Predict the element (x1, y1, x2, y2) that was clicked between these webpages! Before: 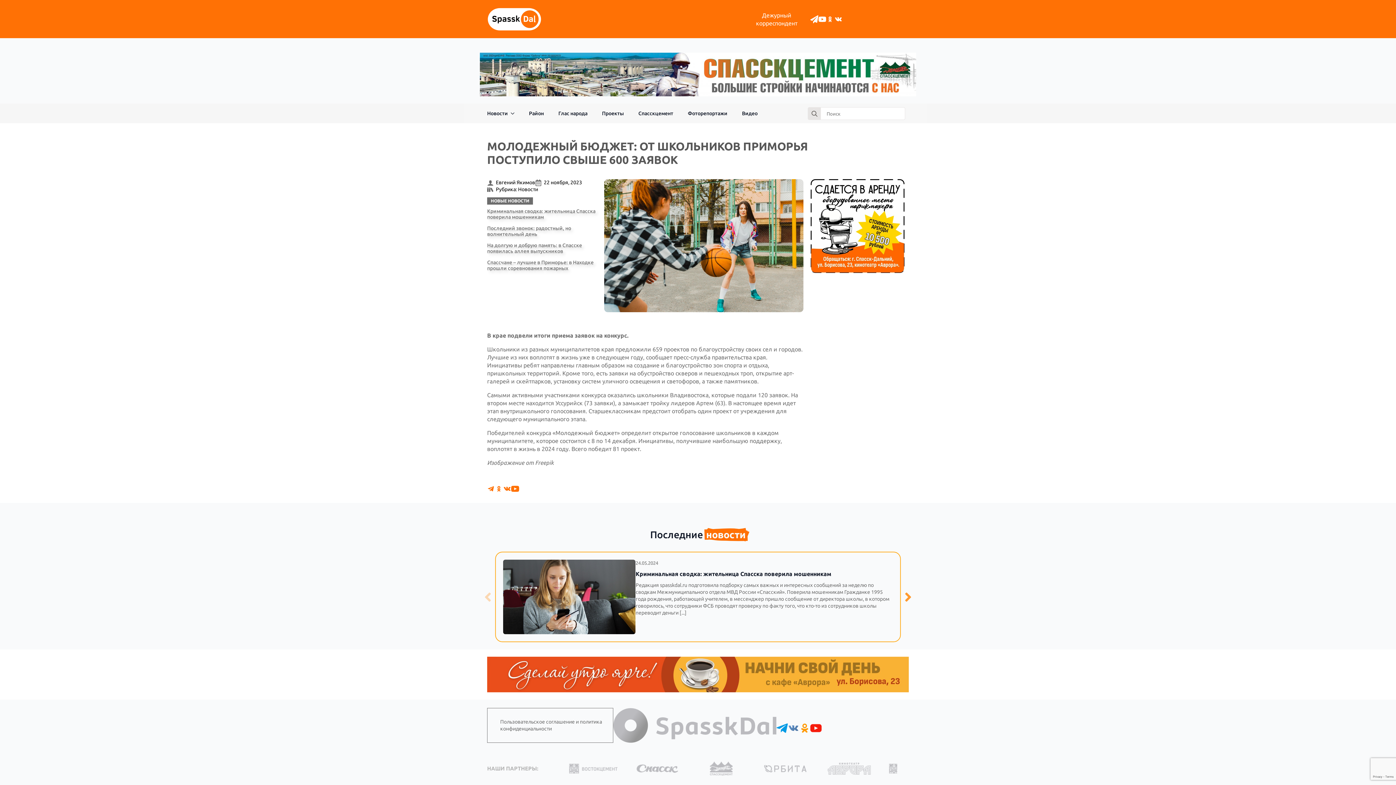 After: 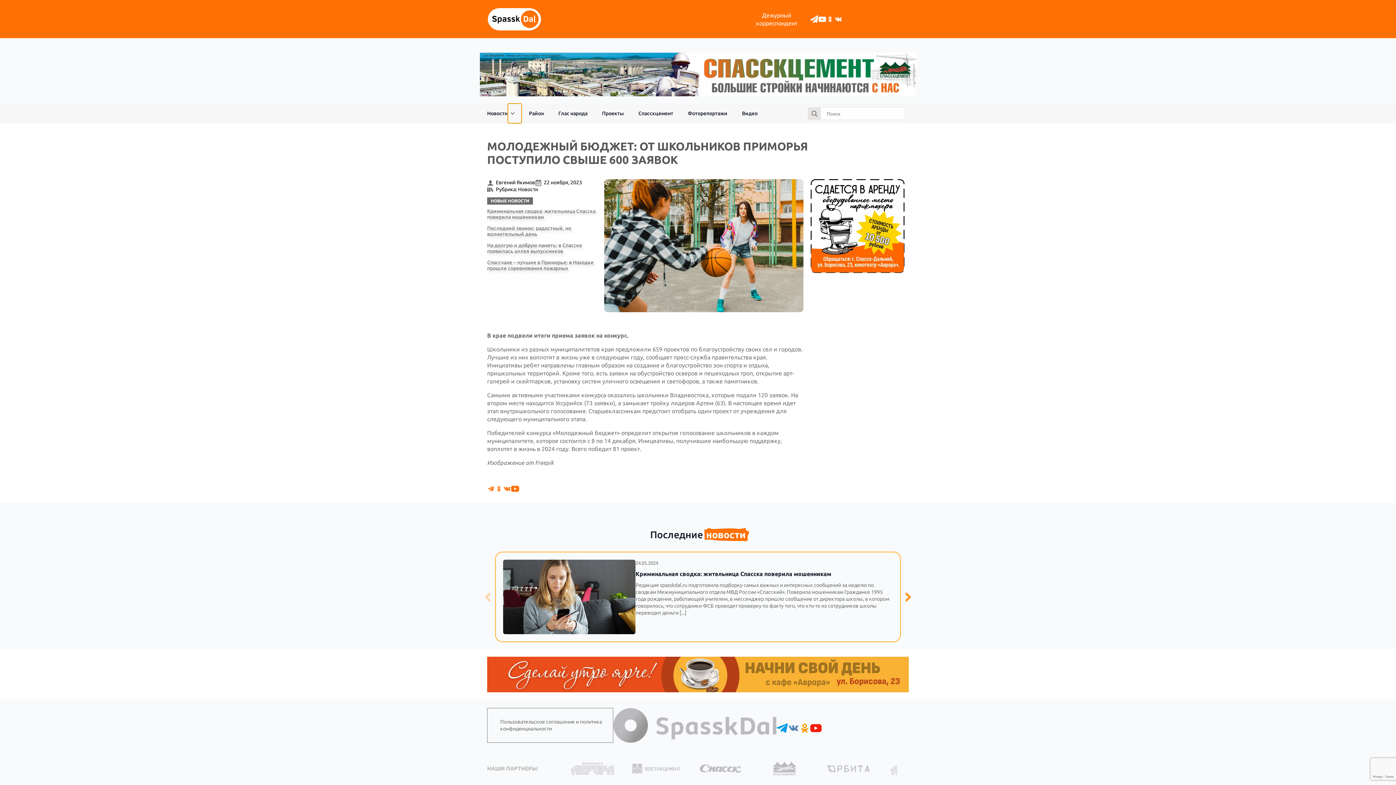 Action: label: Новости Submenu bbox: (508, 103, 521, 123)